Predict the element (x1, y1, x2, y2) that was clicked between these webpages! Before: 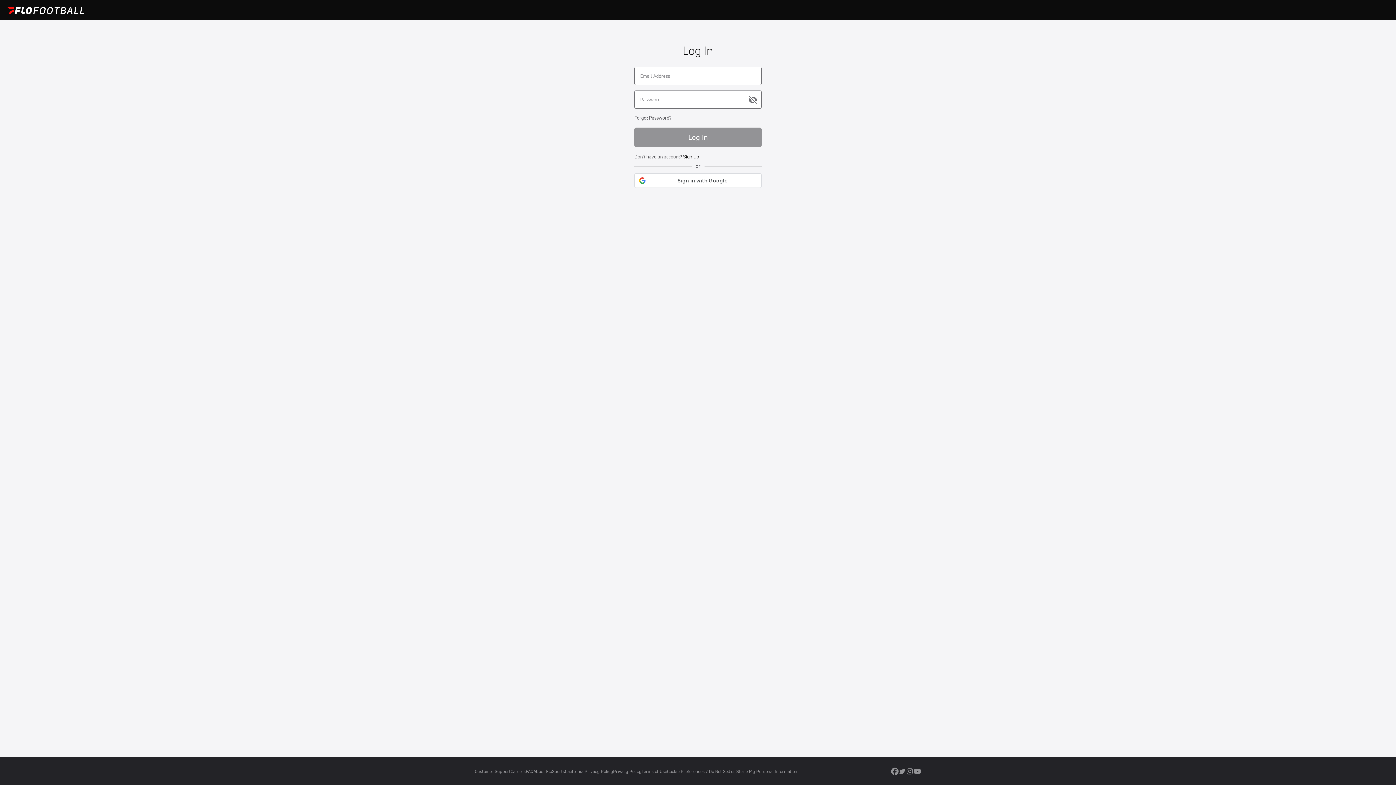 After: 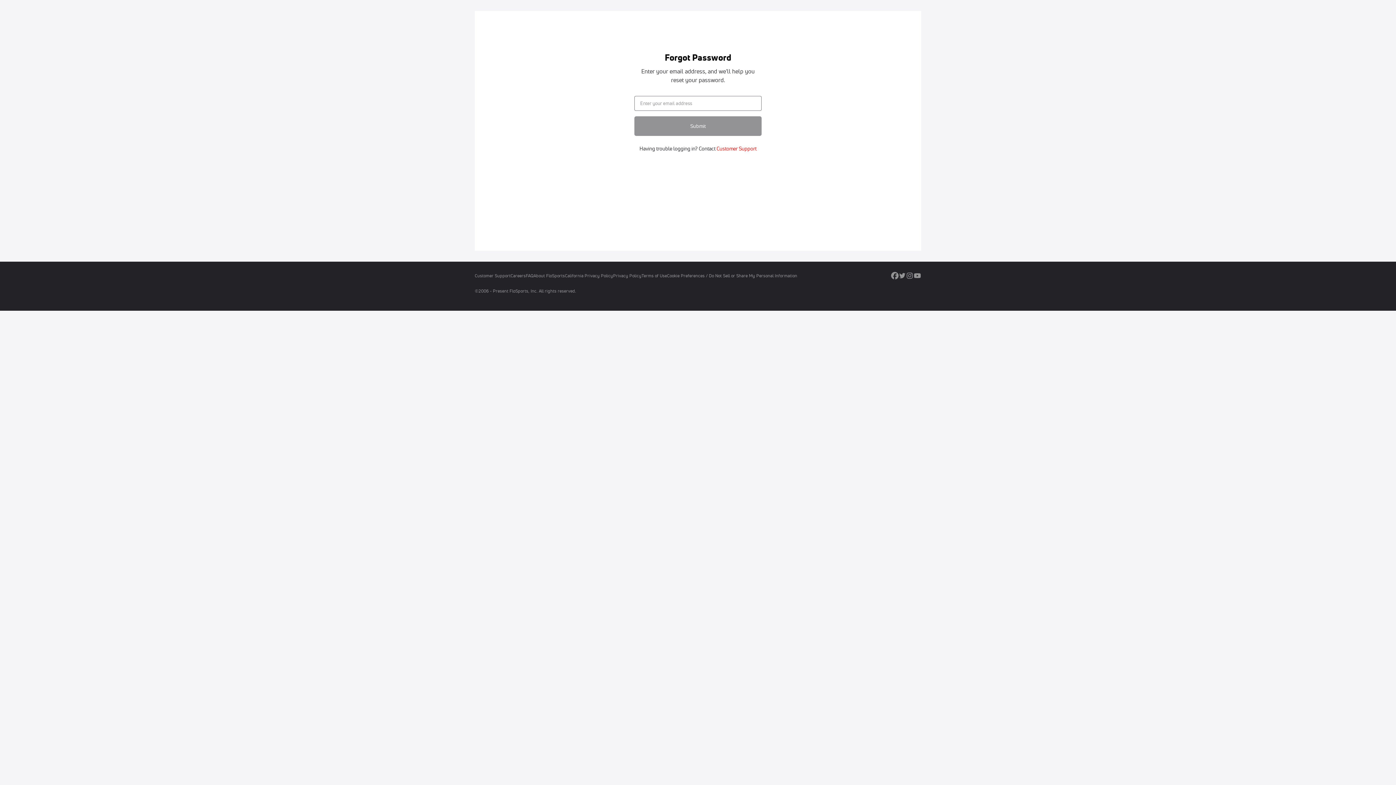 Action: bbox: (634, 114, 671, 120) label: Forgot Password?